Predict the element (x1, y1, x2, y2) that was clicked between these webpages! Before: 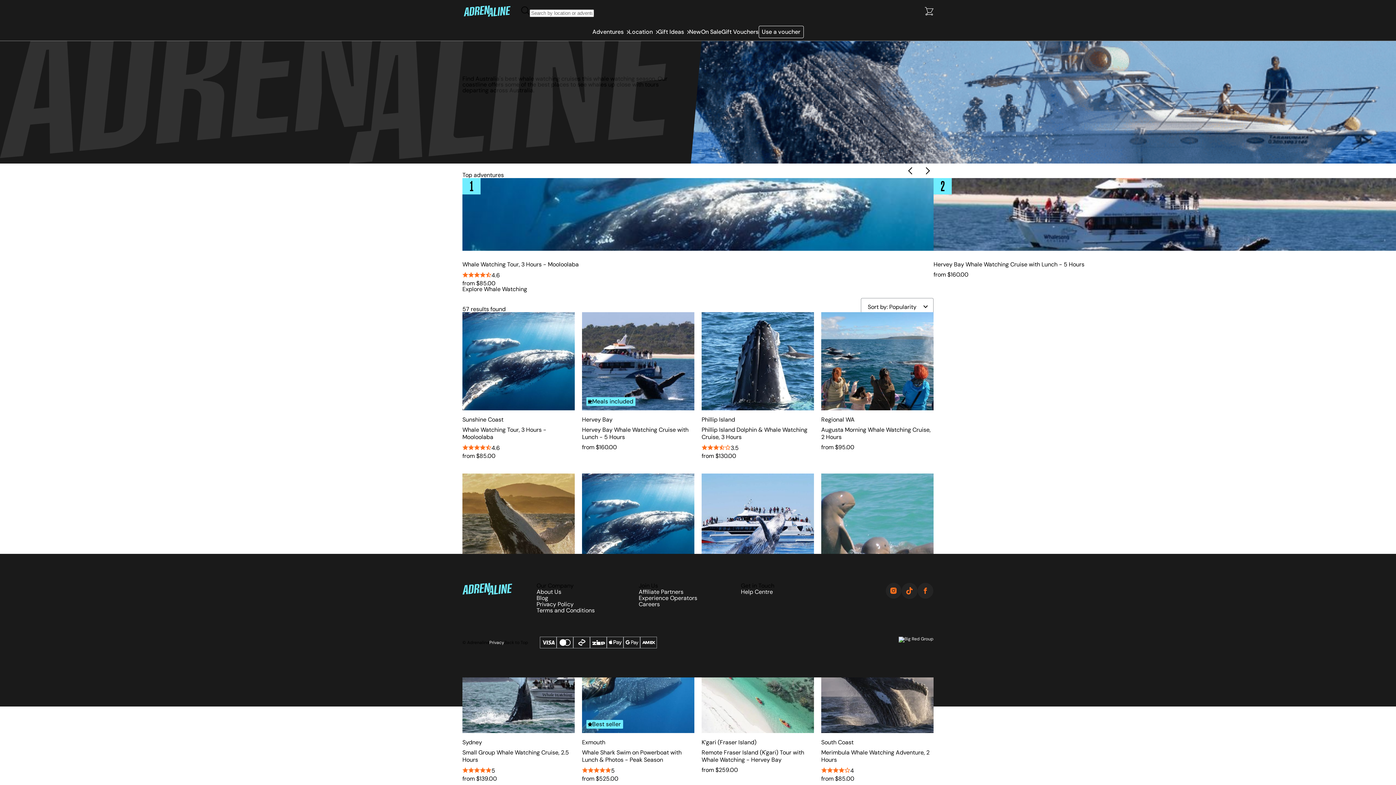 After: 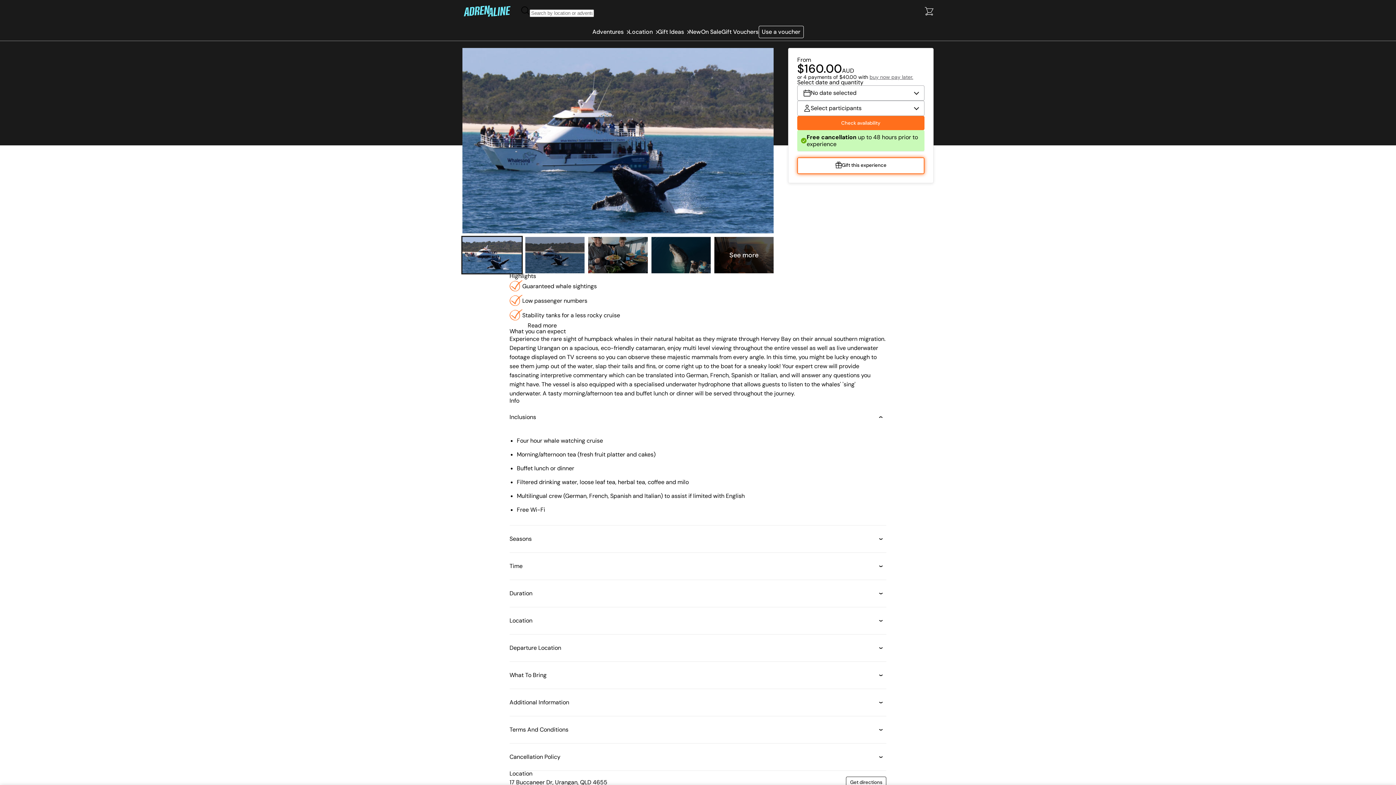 Action: bbox: (933, 178, 1405, 277) label: 2

Hervey Bay Whale Watching Cruise with Lunch - 5 Hours

from $160.00